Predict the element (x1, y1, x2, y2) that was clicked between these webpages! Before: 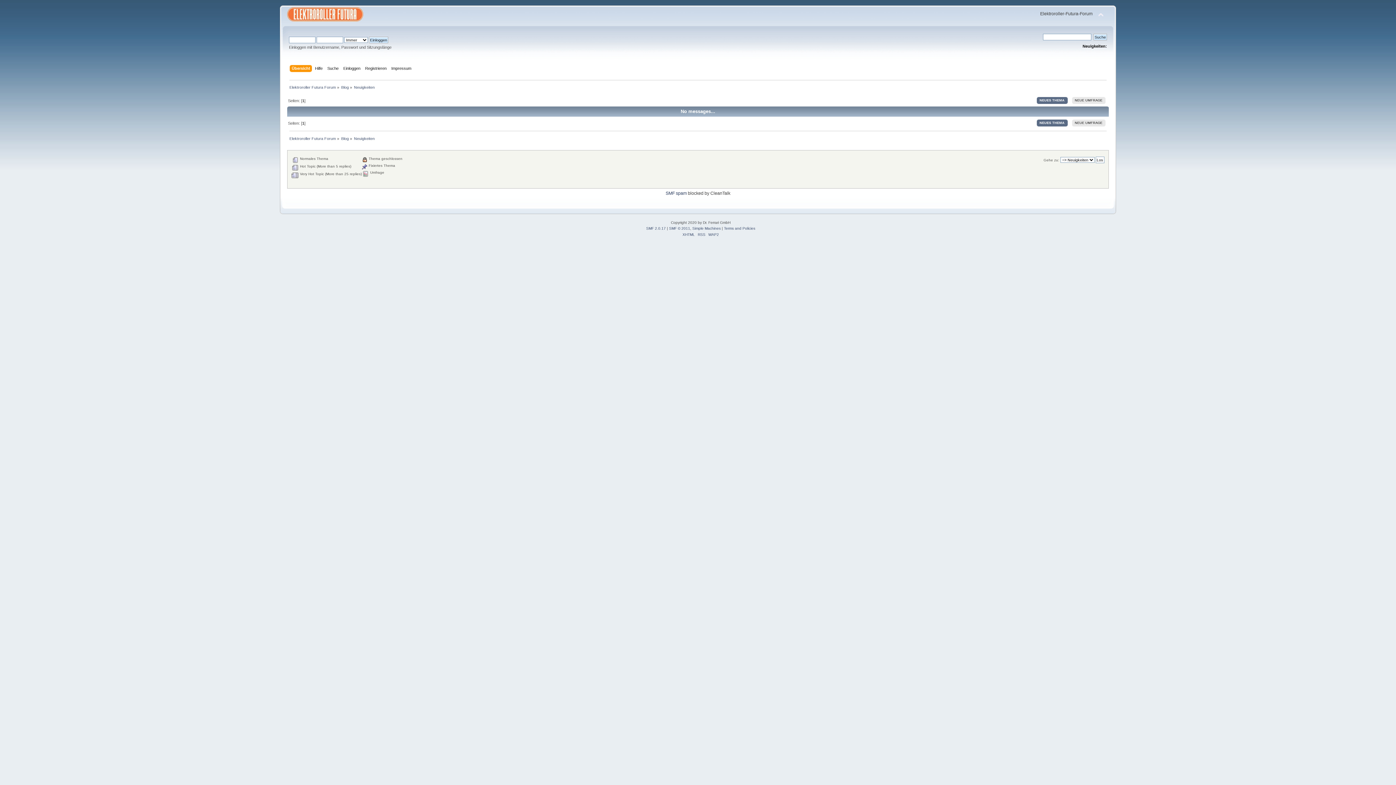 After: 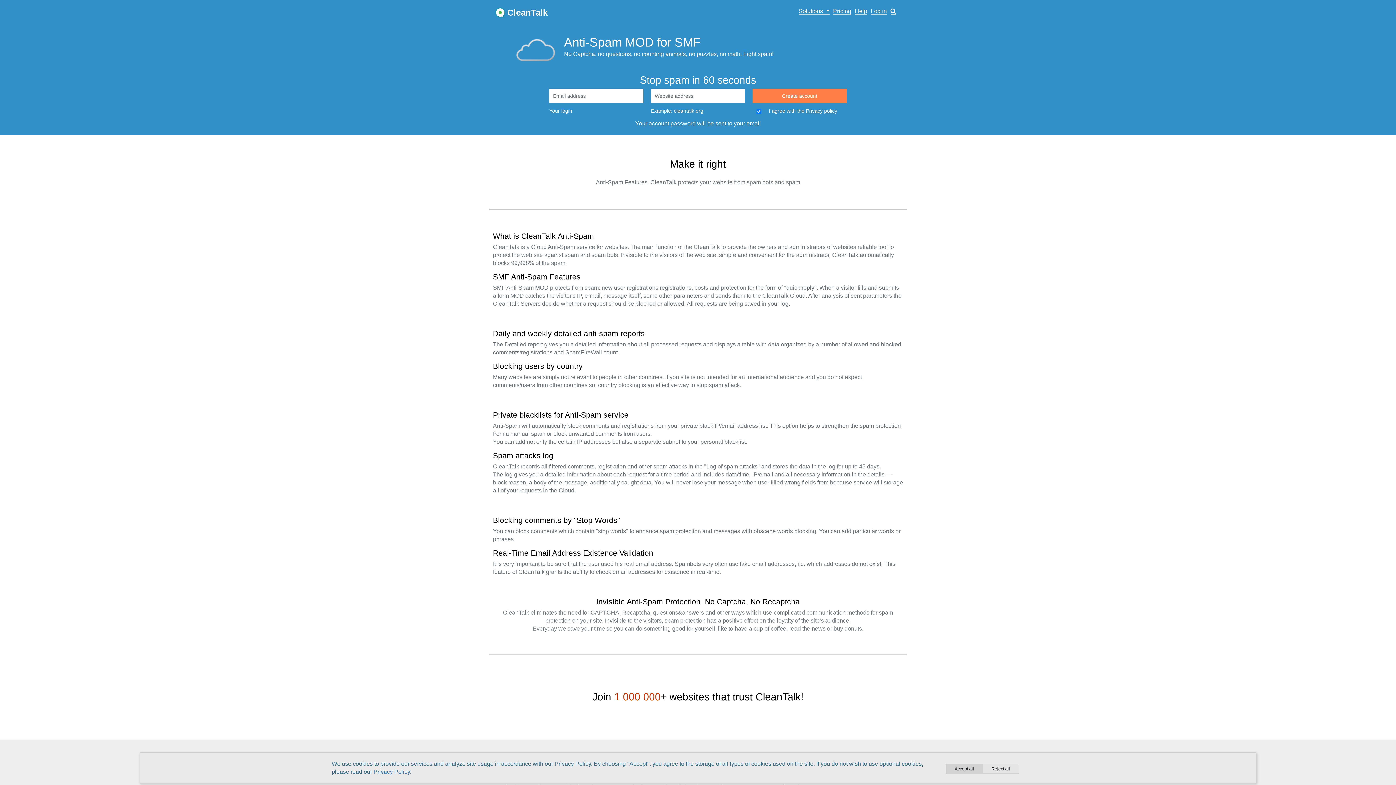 Action: label: SMF spam bbox: (665, 191, 686, 196)